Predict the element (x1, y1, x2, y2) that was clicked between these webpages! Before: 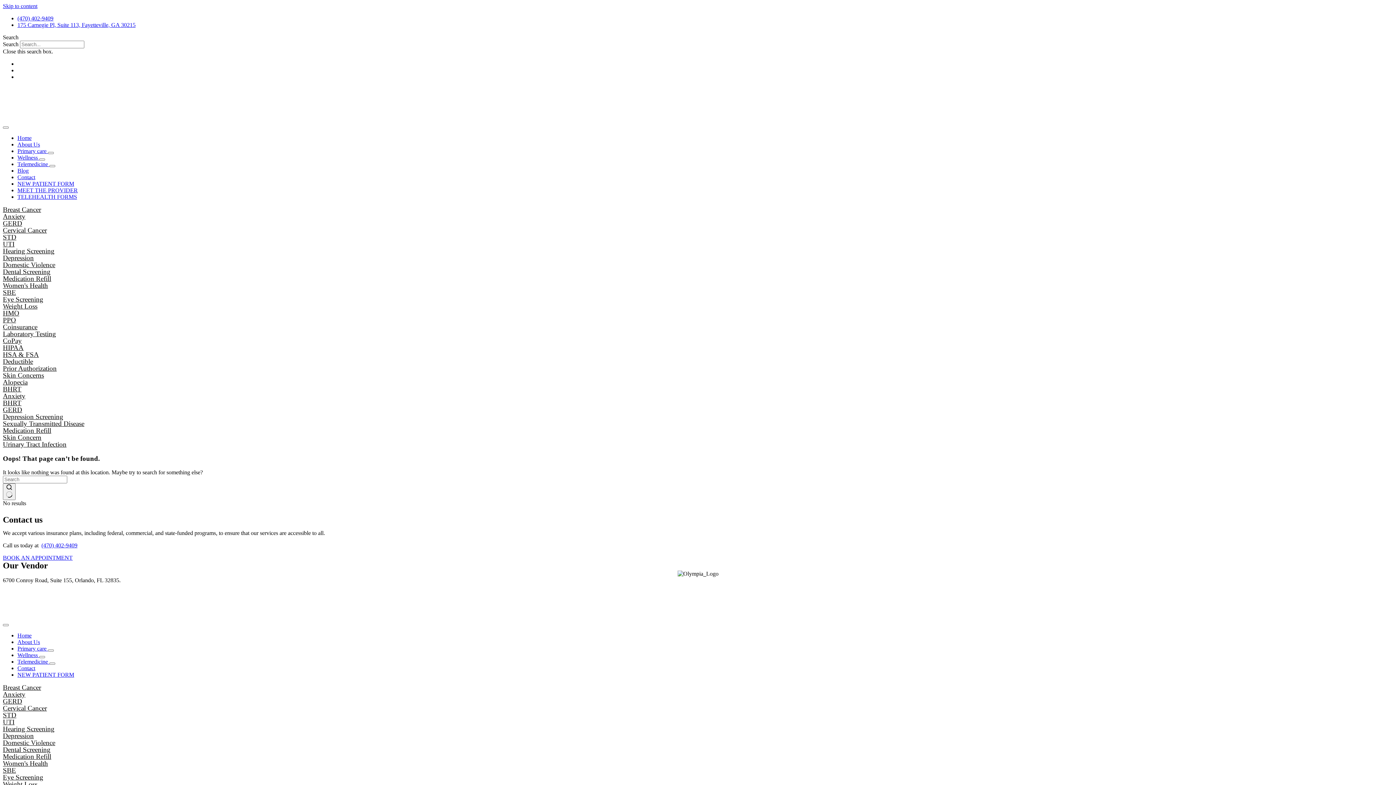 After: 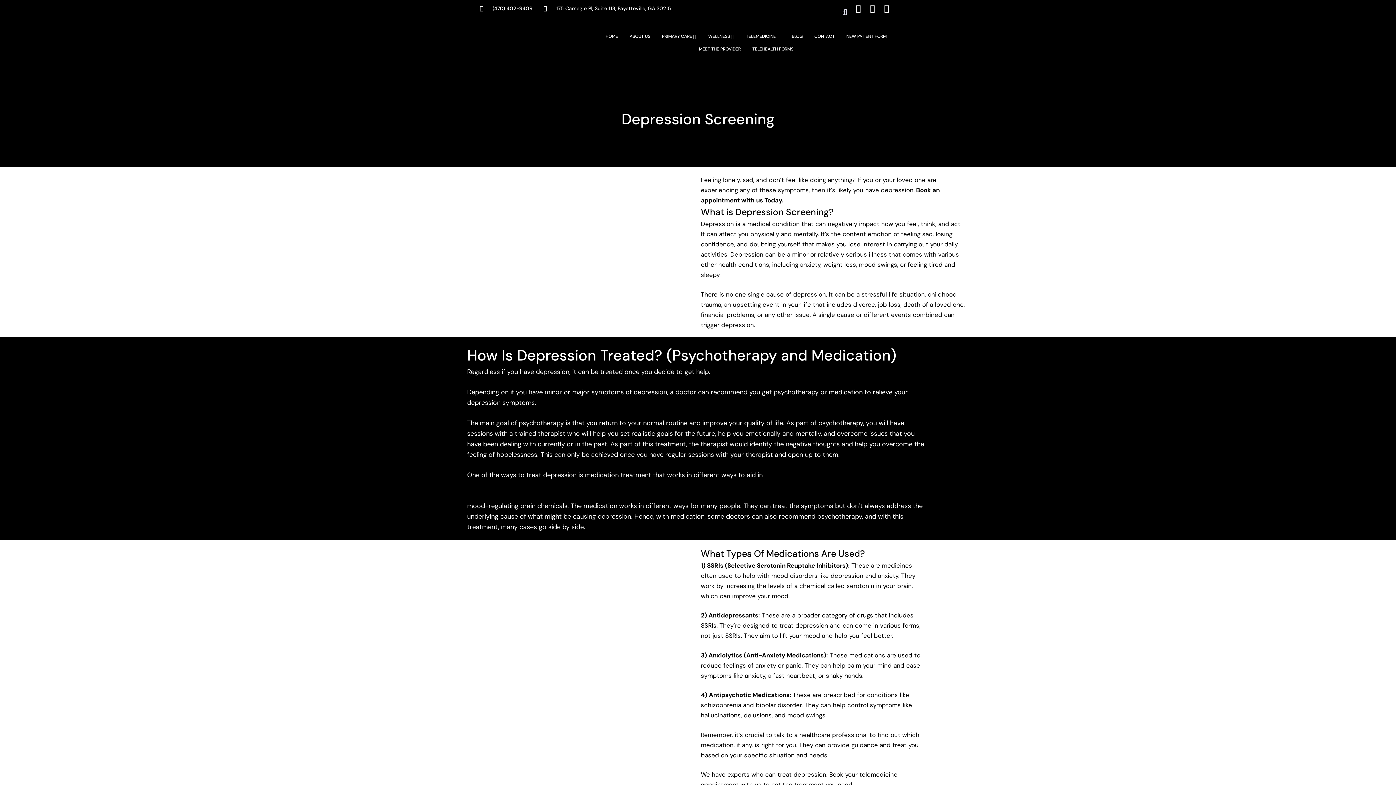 Action: label: Depression bbox: (2, 254, 33, 261)